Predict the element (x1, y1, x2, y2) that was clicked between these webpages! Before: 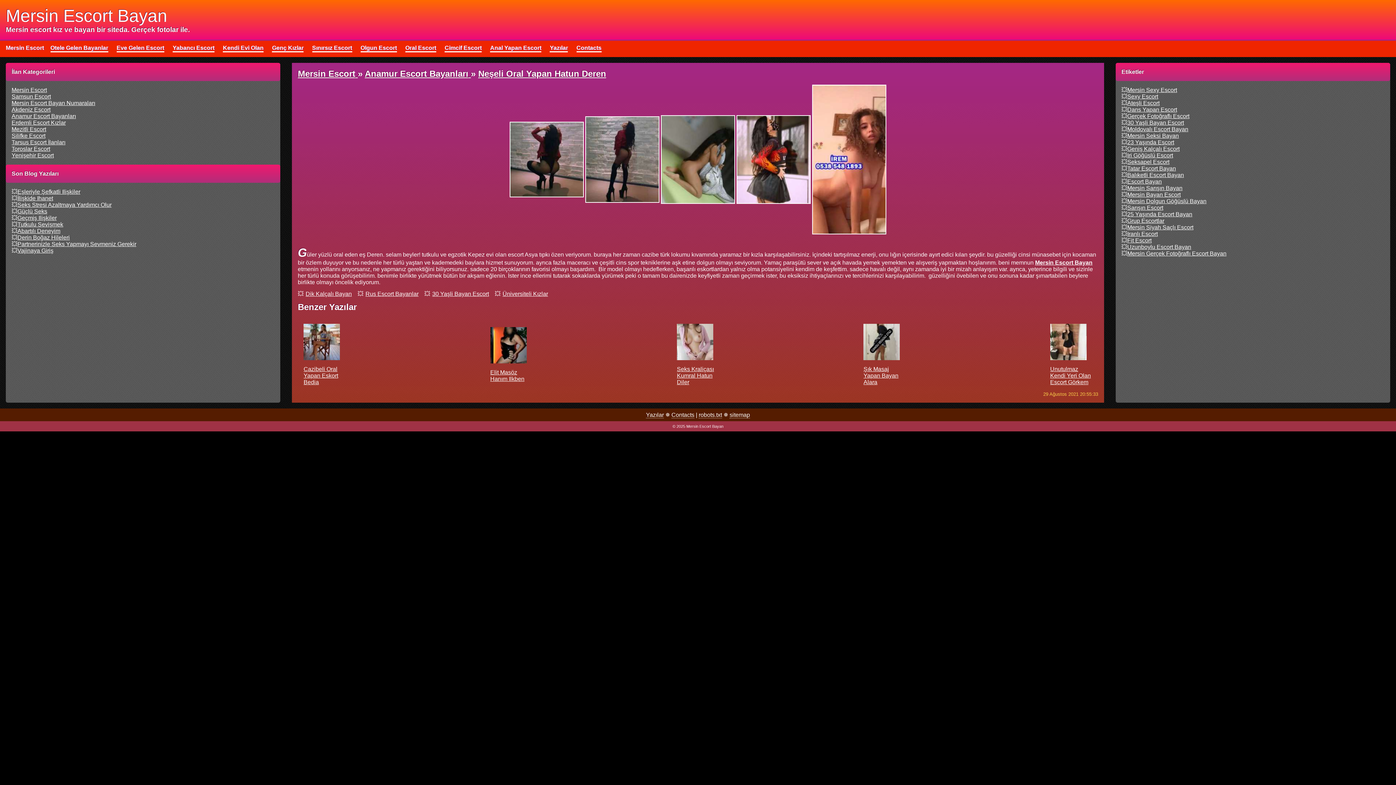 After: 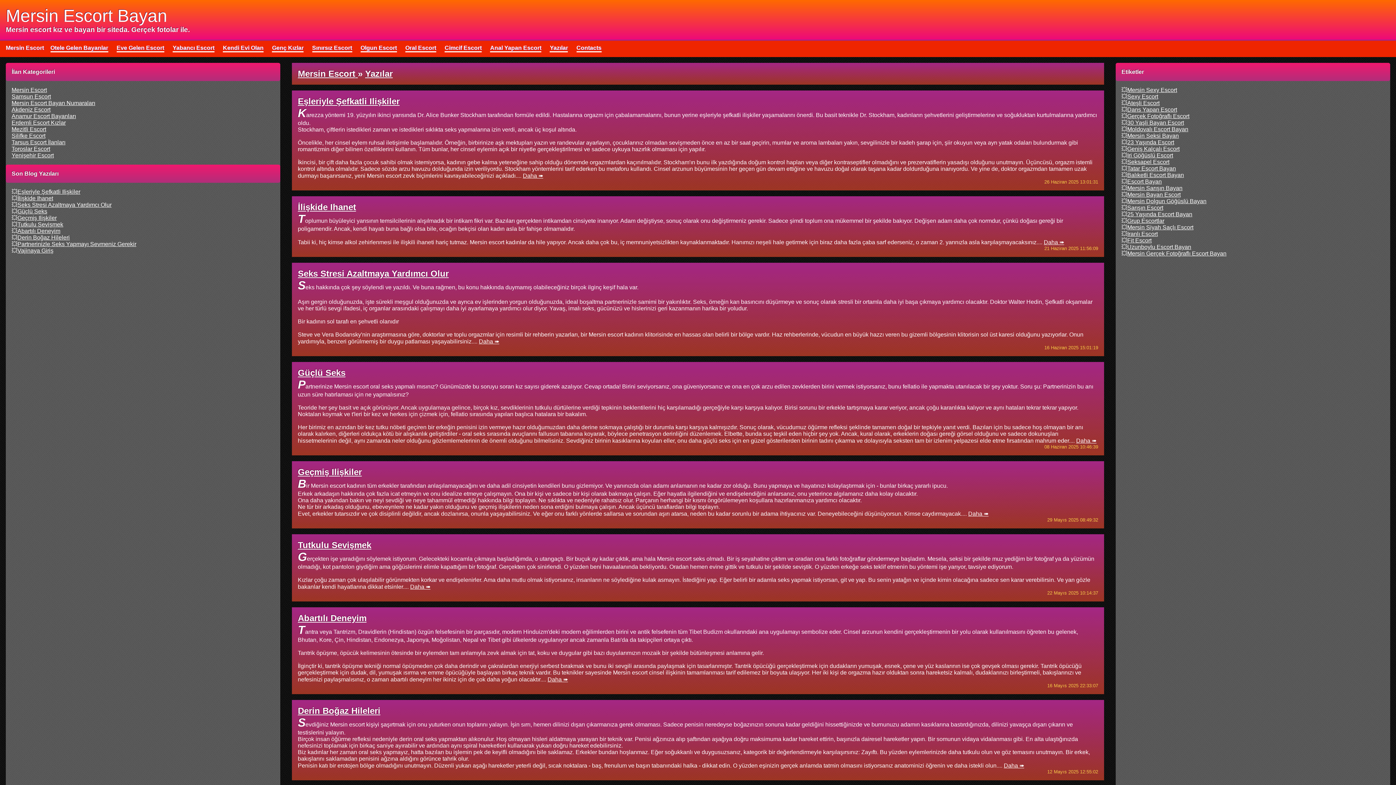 Action: label: Yazılar bbox: (646, 412, 664, 418)